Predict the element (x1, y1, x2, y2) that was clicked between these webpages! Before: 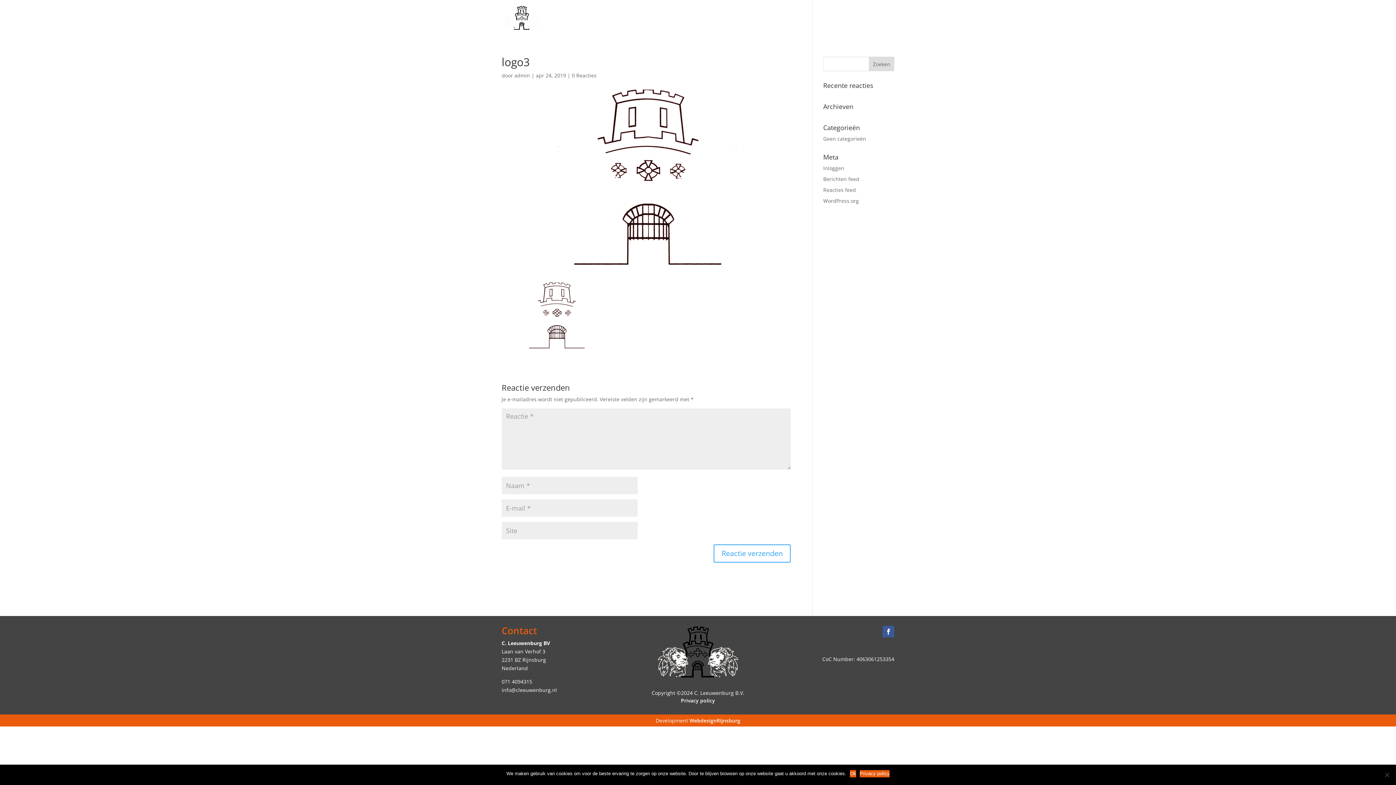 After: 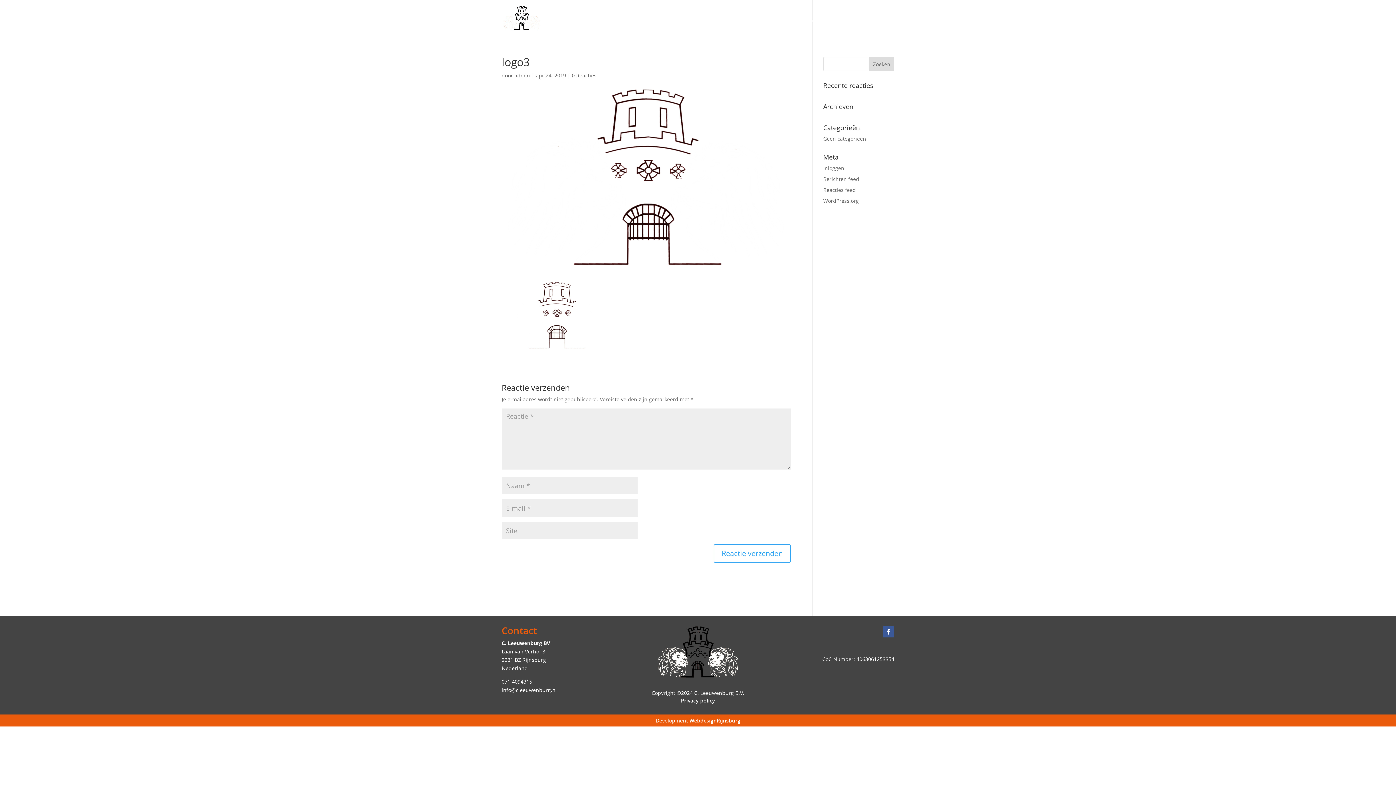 Action: label: Ok bbox: (850, 770, 856, 777)